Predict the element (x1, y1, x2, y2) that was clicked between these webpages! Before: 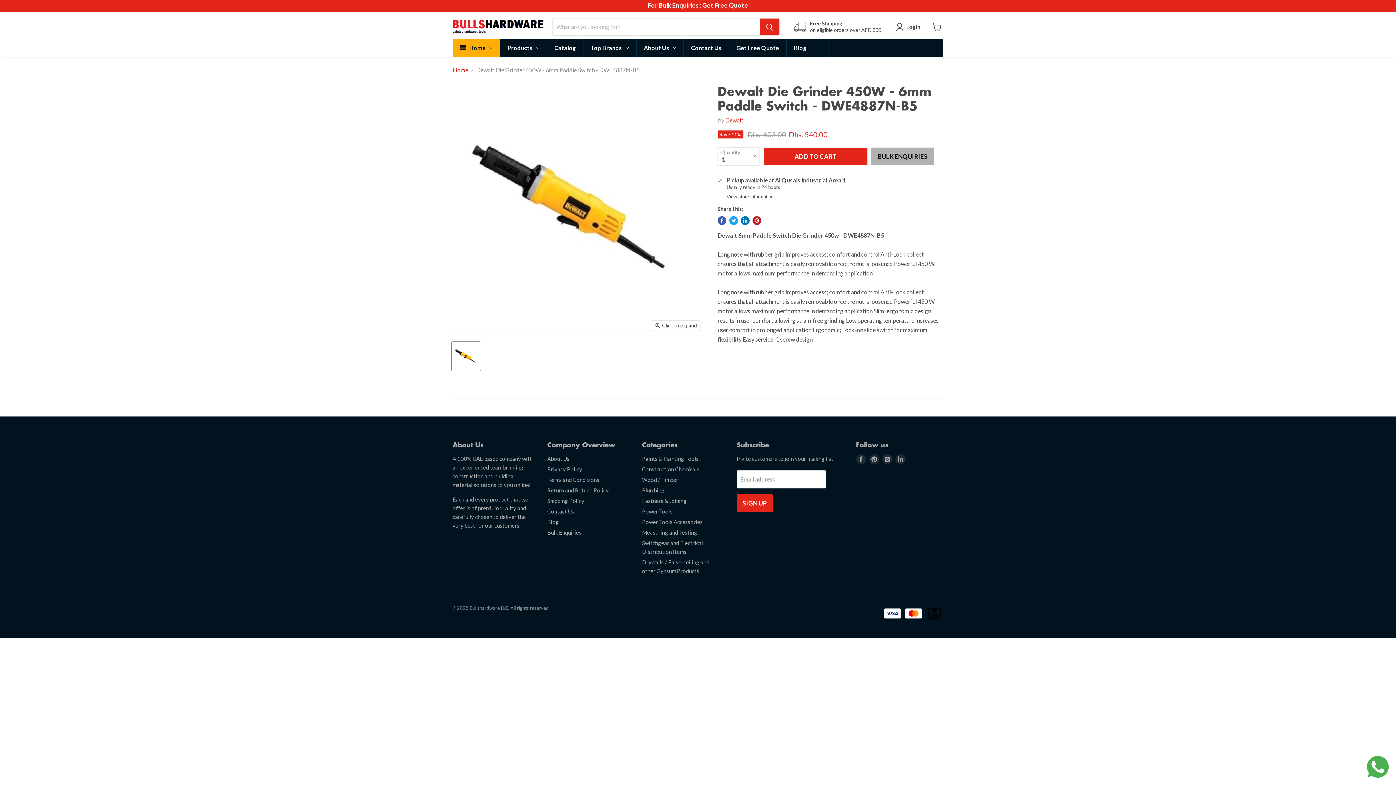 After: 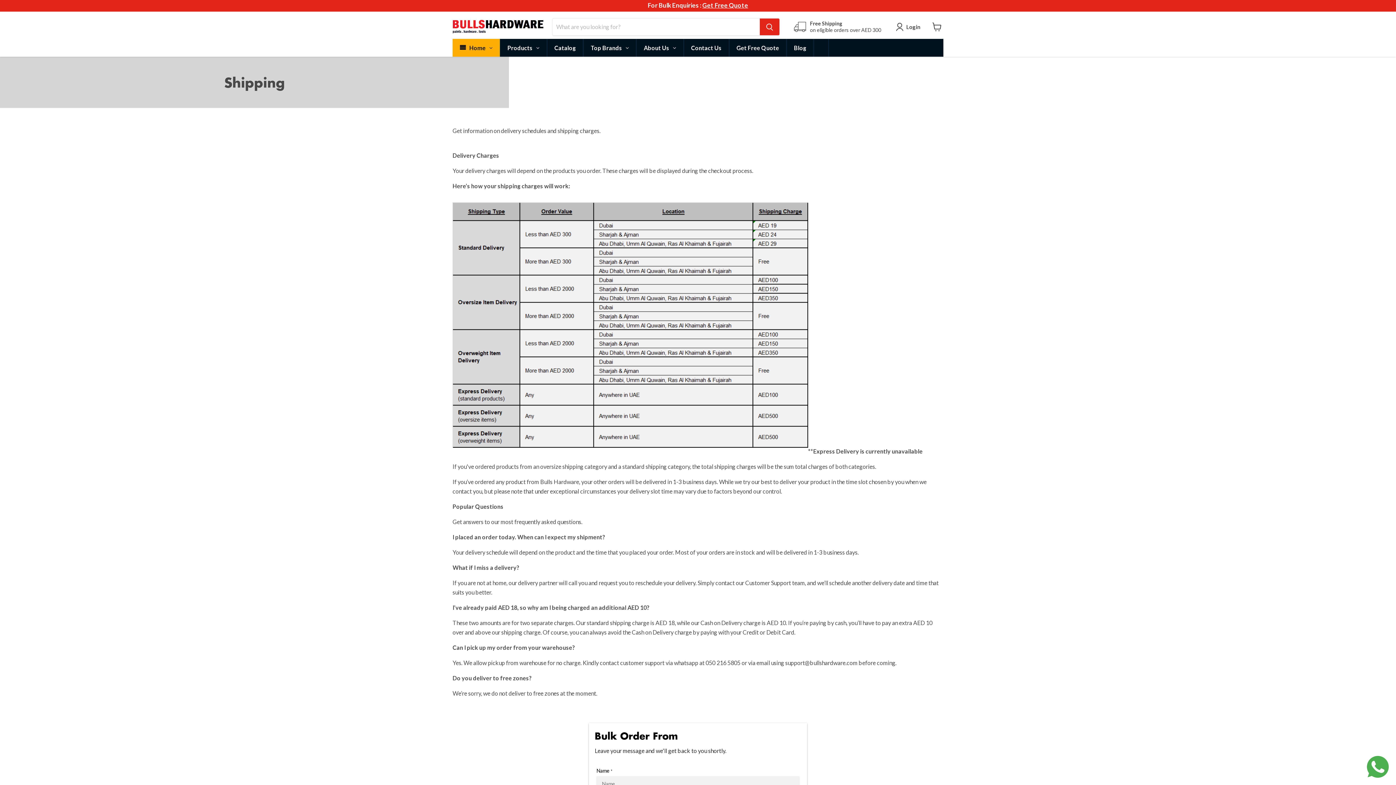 Action: label: Free Shipping

on eligible orders over AED 300 bbox: (794, 20, 881, 33)